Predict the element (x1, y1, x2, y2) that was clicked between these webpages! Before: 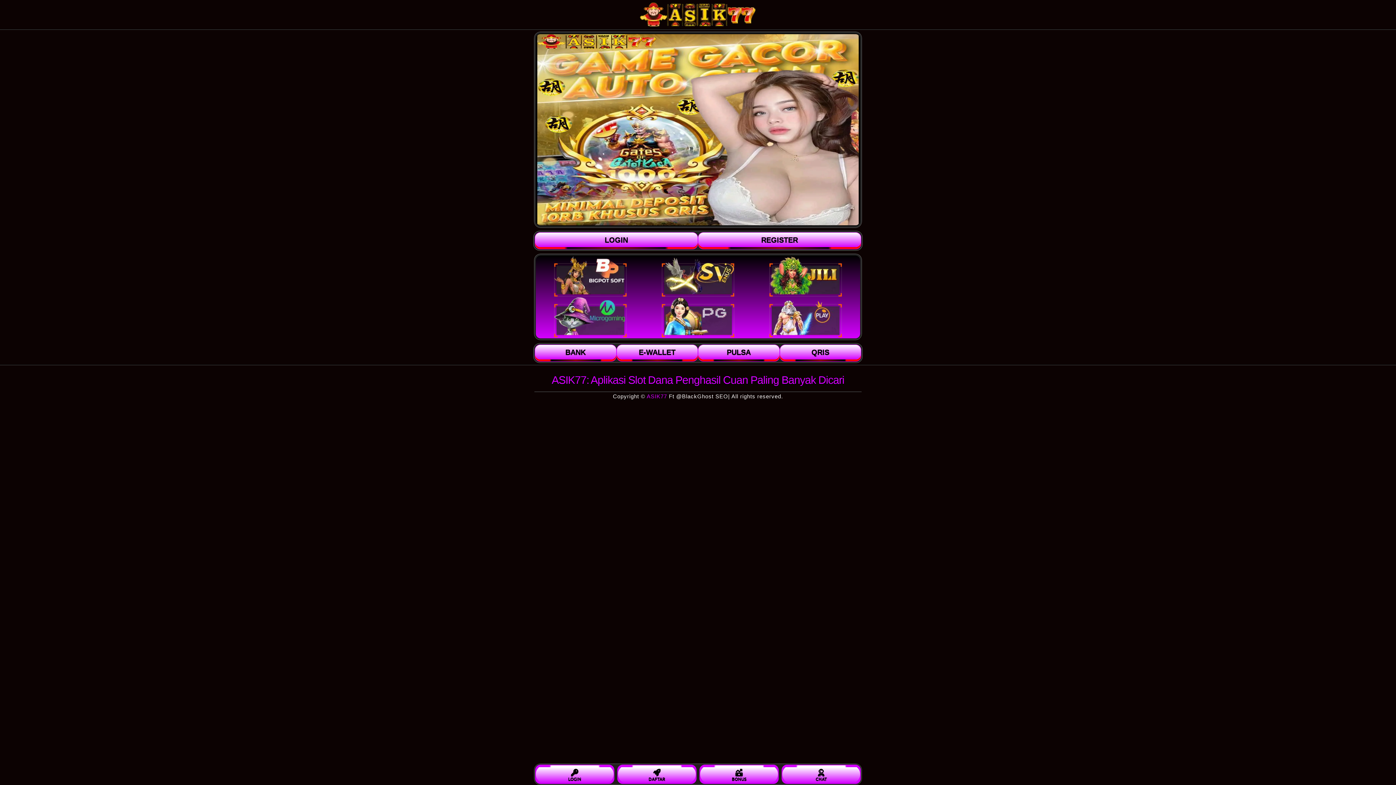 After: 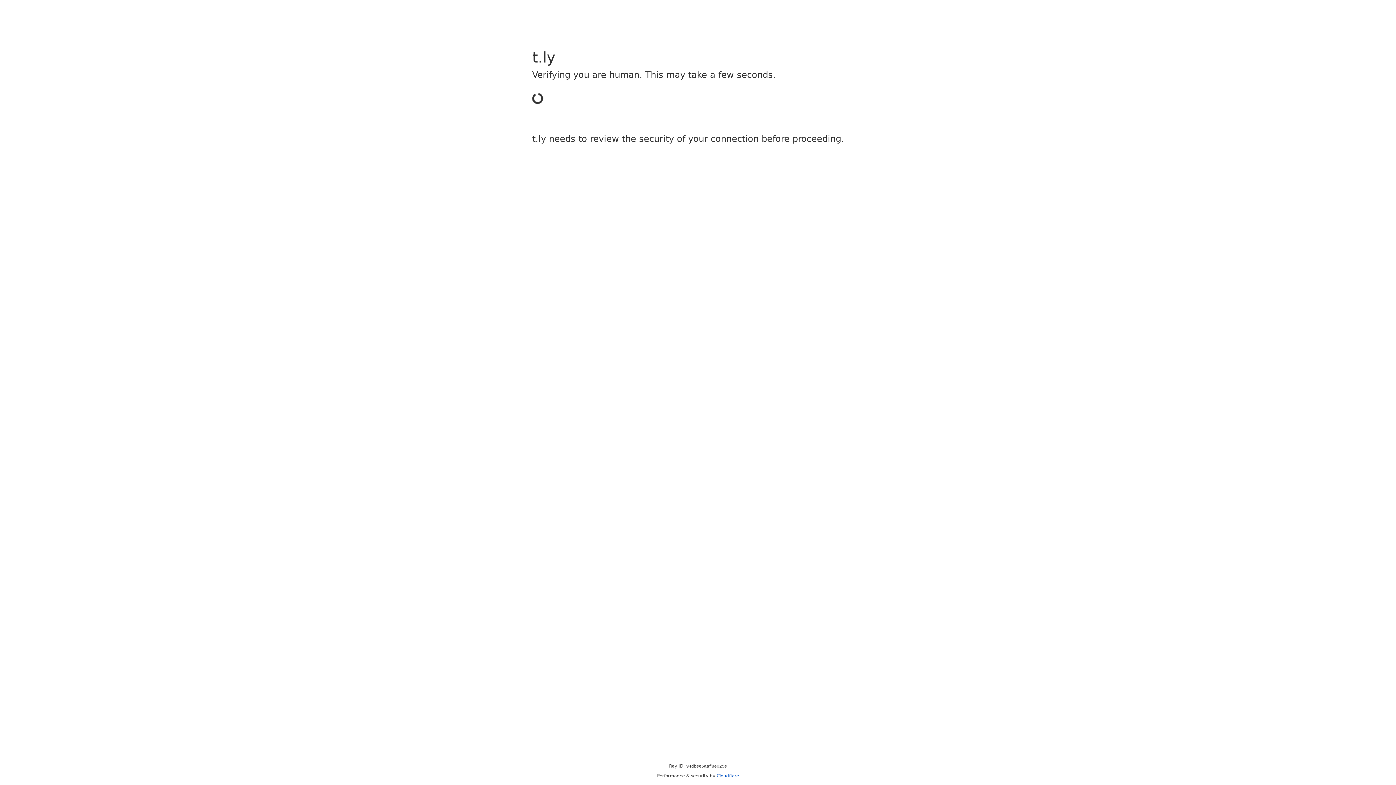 Action: bbox: (617, 765, 696, 784) label: DAFTAR